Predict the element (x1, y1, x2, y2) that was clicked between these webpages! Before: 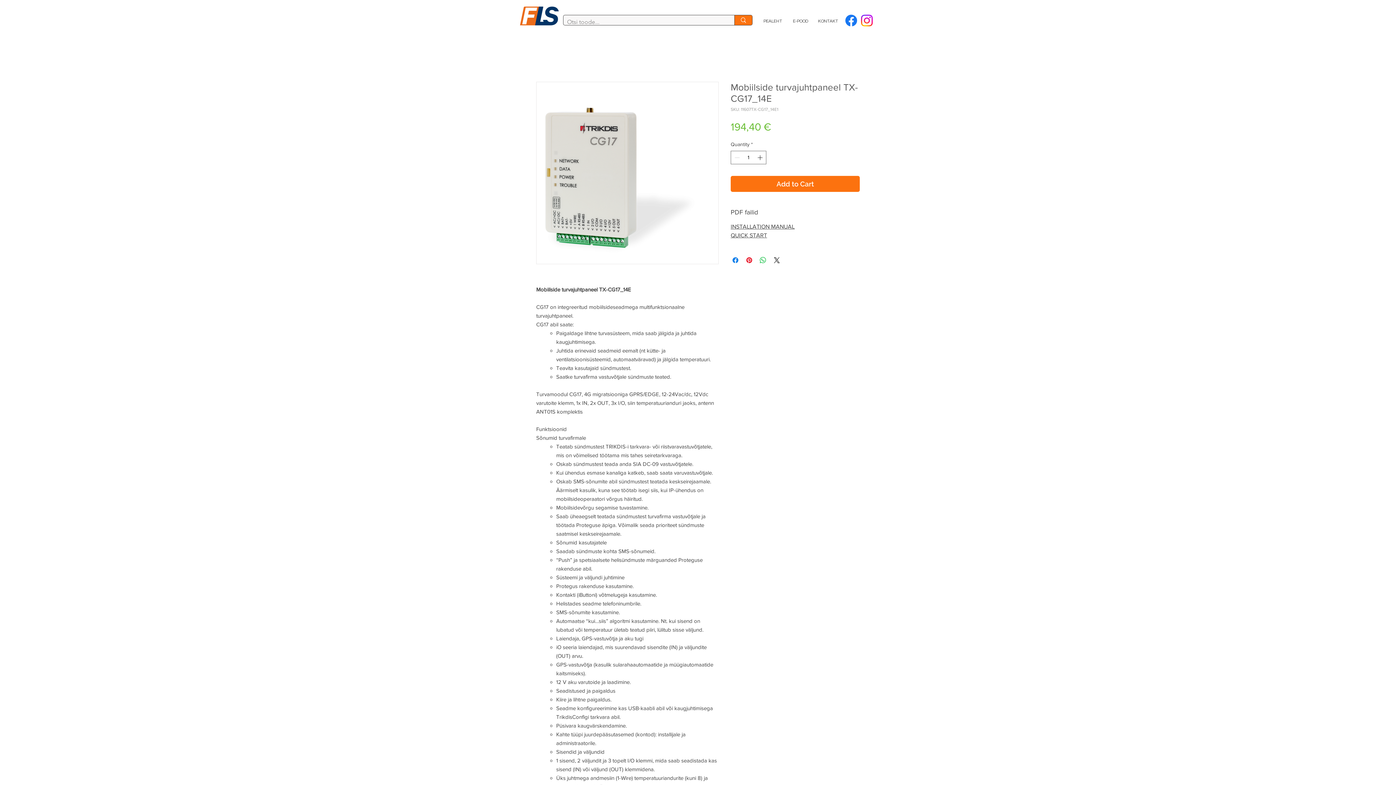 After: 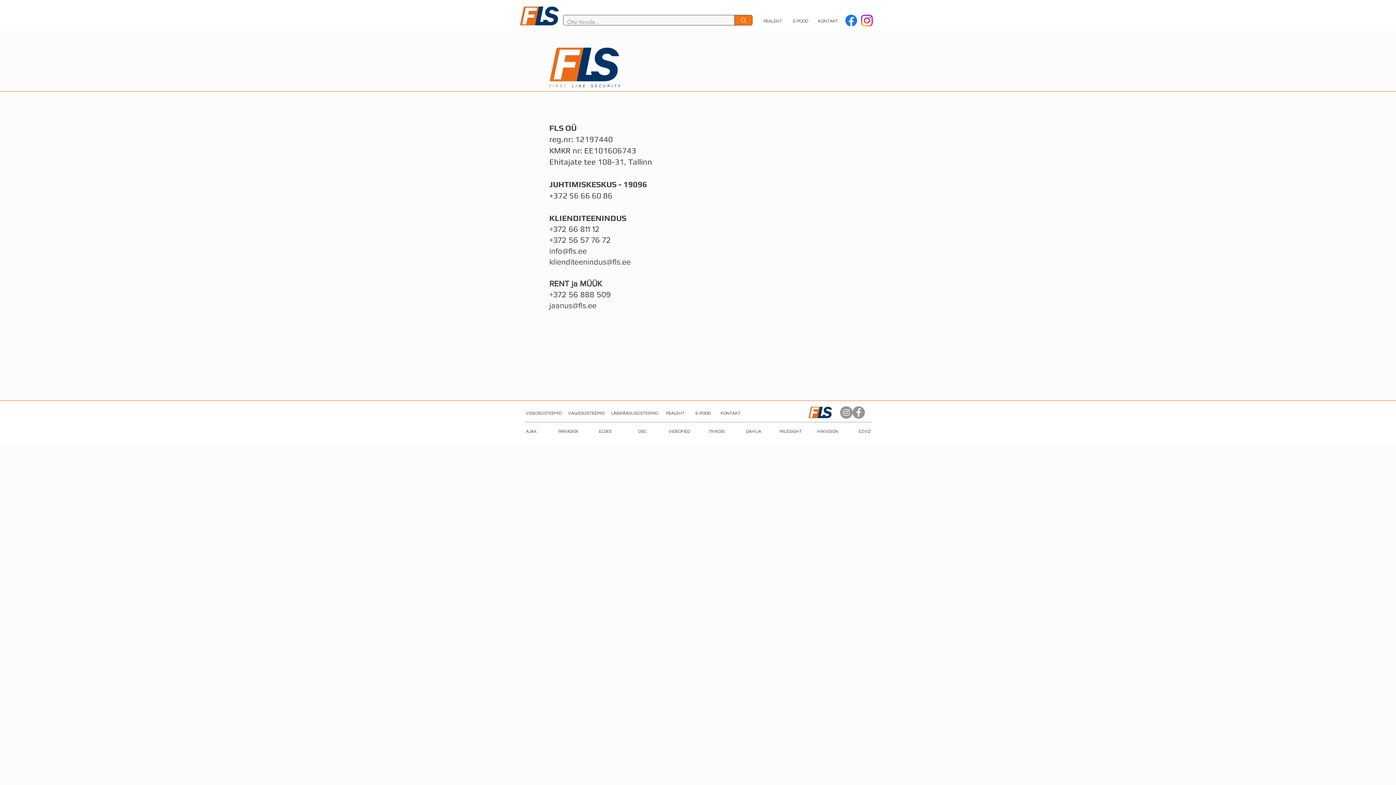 Action: bbox: (812, 14, 844, 28) label: KONTAKT 